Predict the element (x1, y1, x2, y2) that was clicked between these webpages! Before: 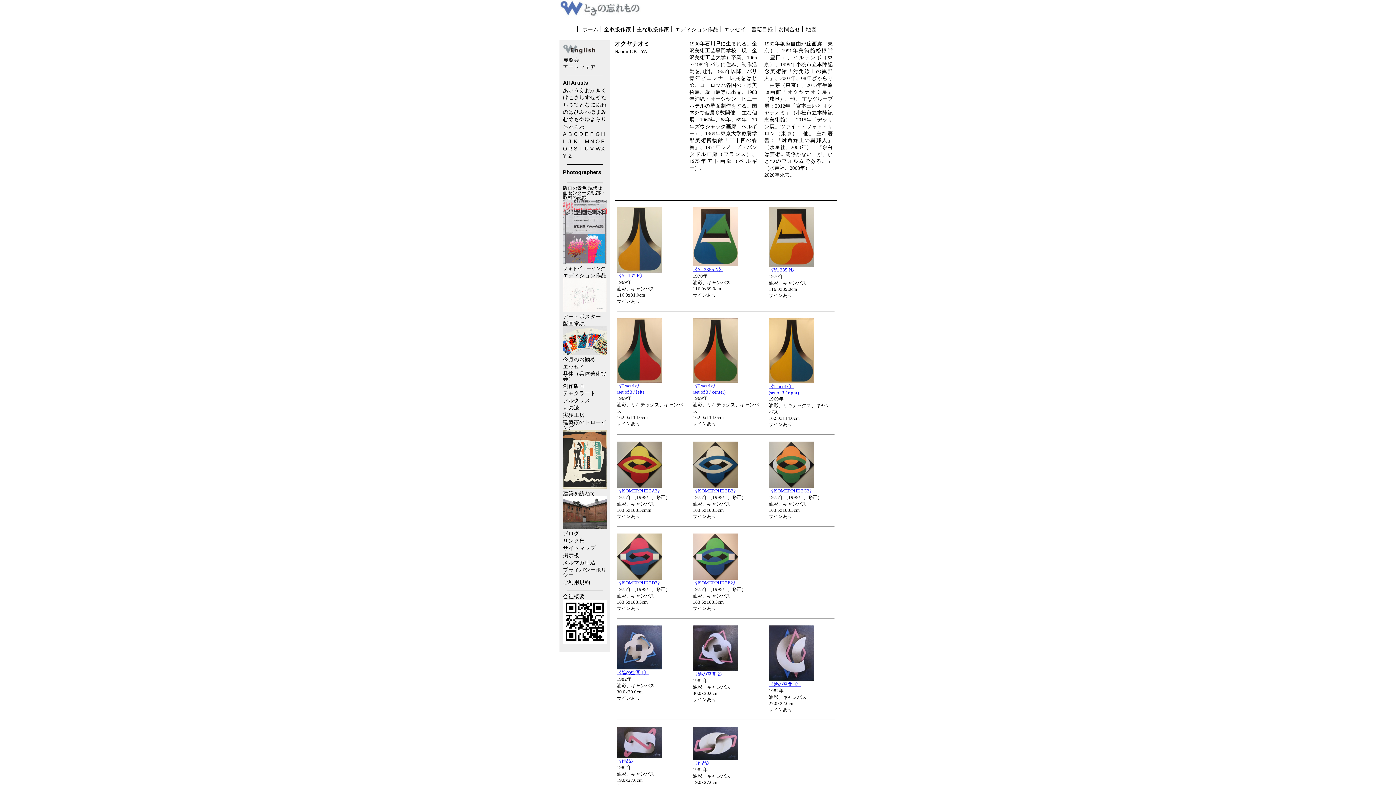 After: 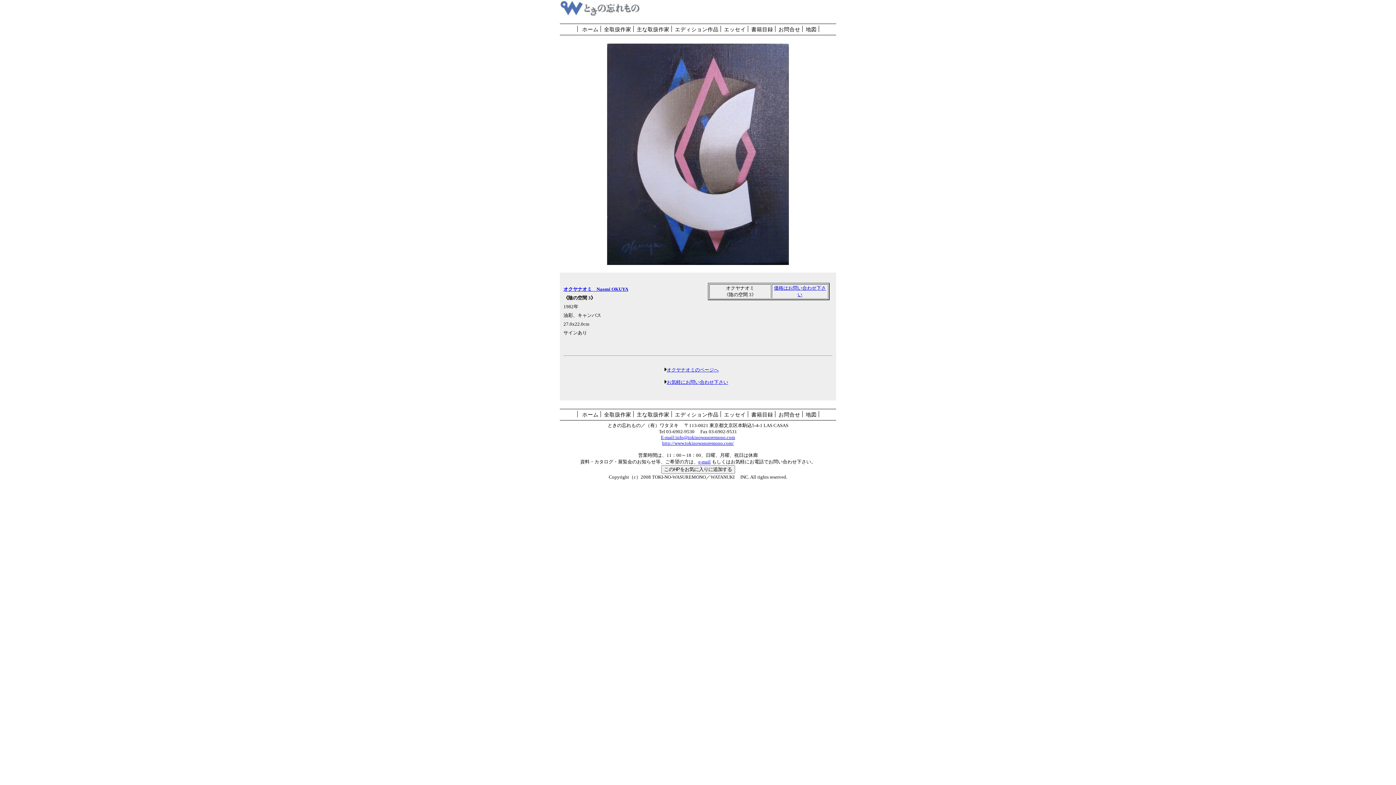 Action: bbox: (768, 676, 814, 687) label: 
《陰の空間 3》
